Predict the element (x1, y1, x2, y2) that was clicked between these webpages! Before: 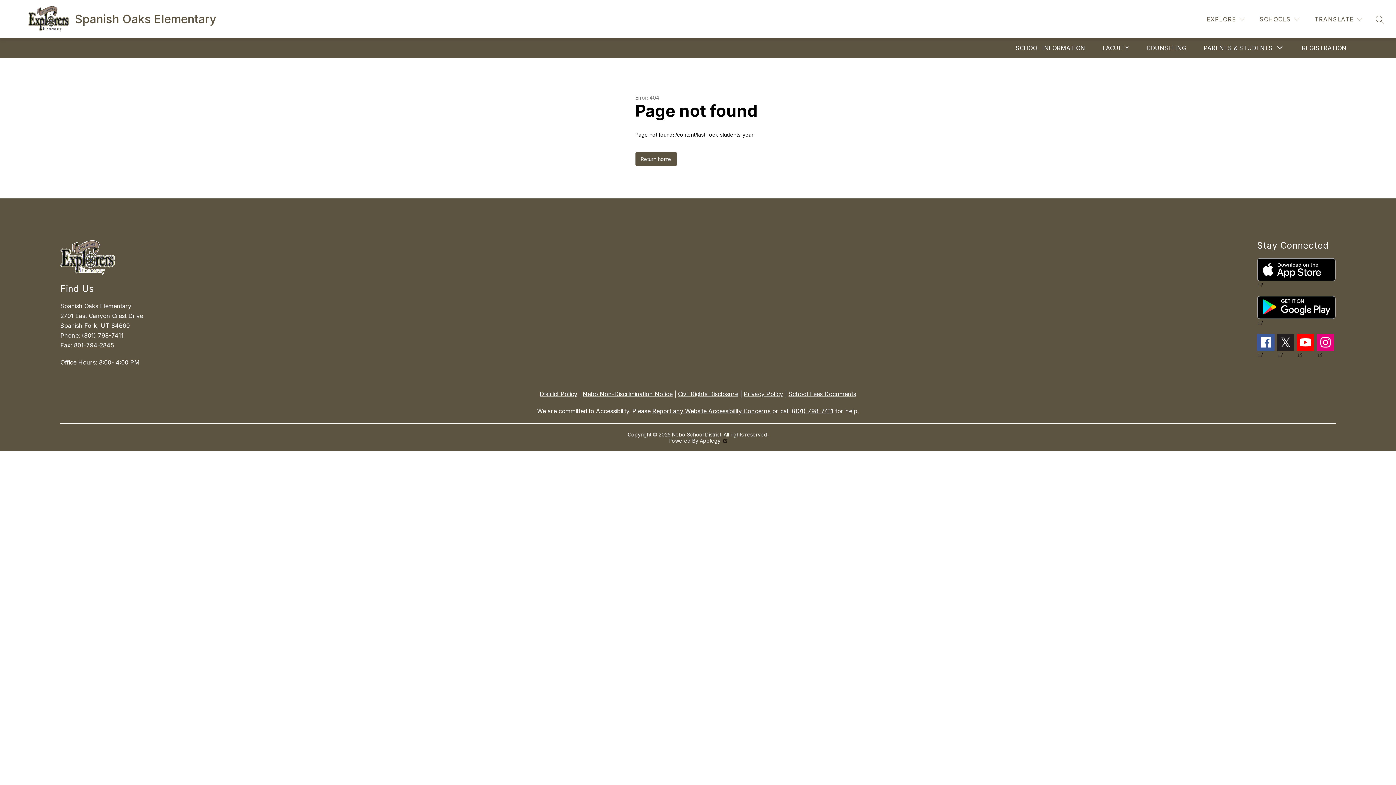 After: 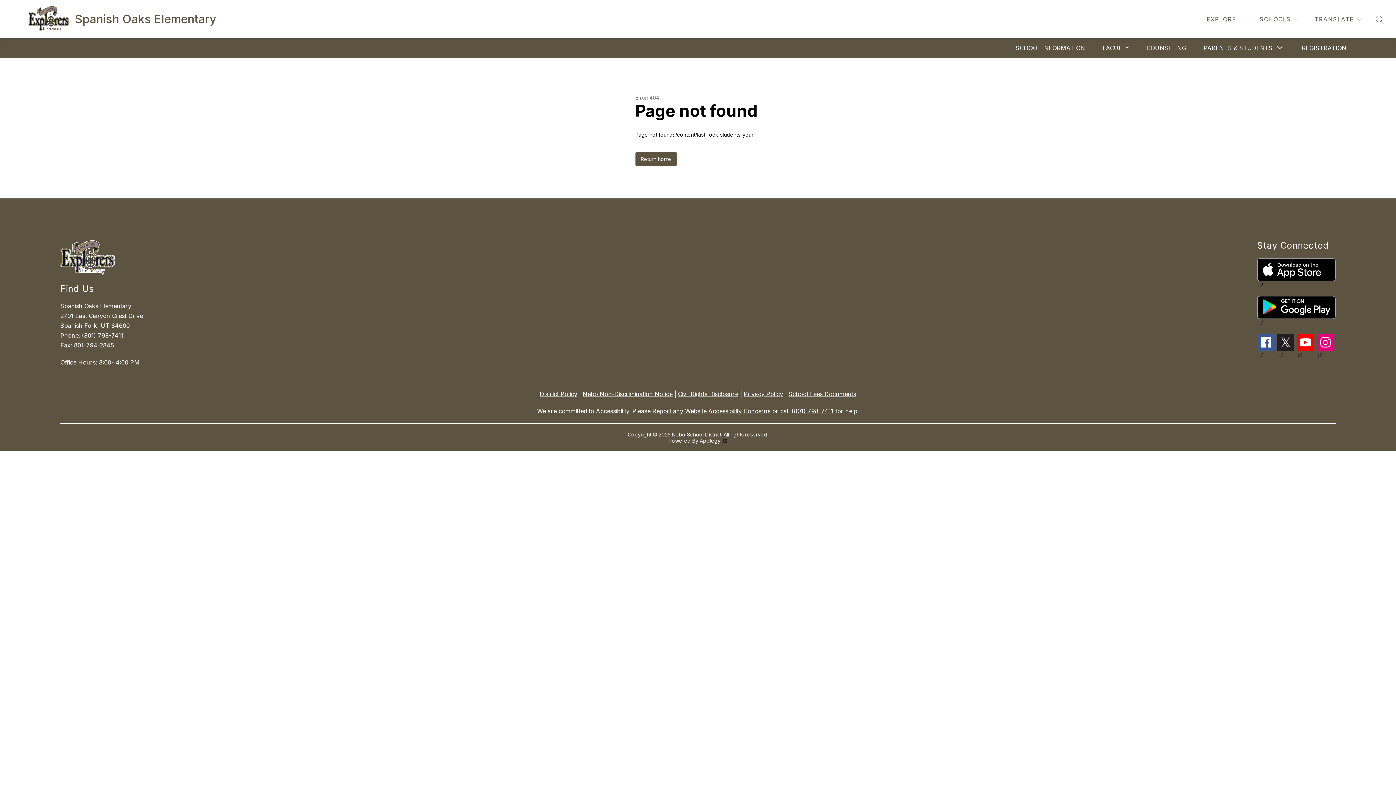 Action: bbox: (81, 332, 123, 339) label: (801) 798-7411